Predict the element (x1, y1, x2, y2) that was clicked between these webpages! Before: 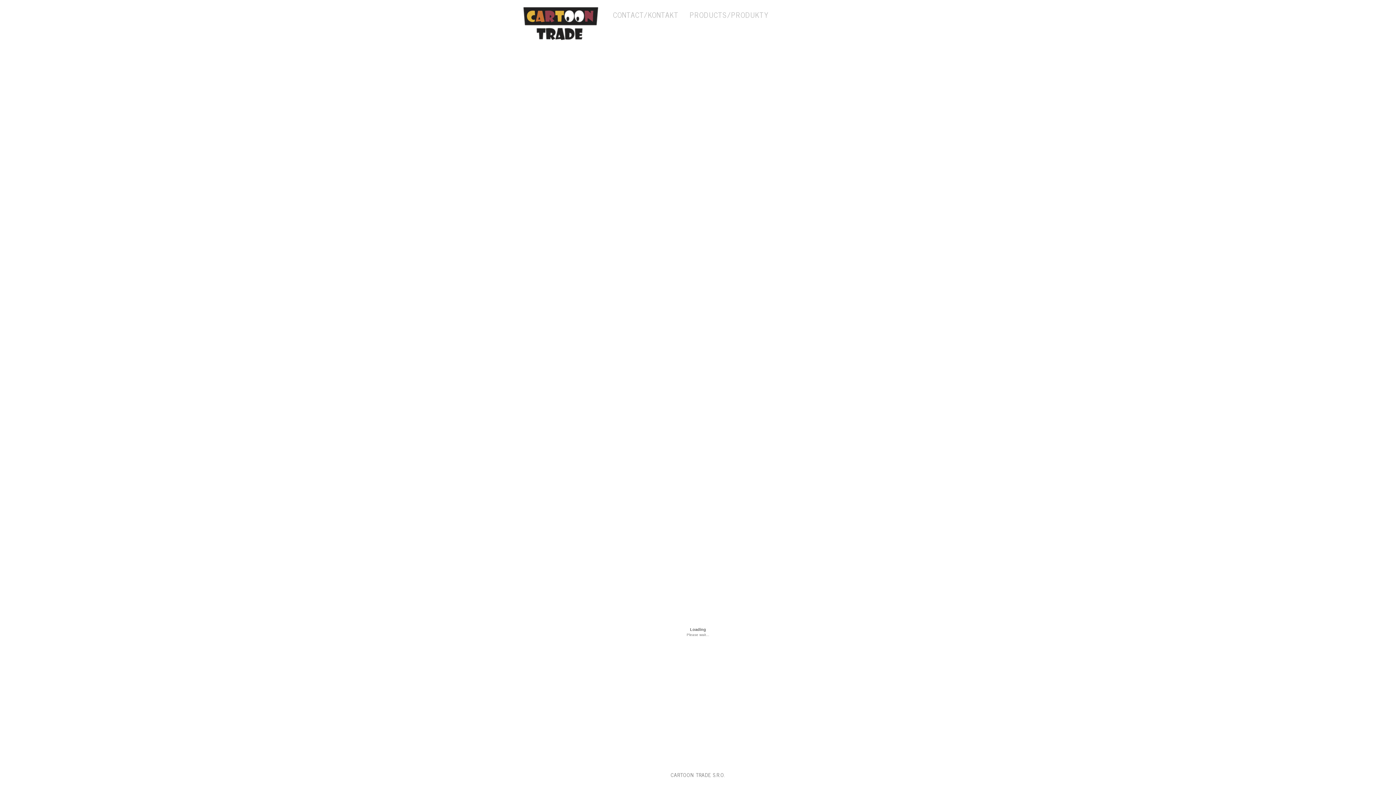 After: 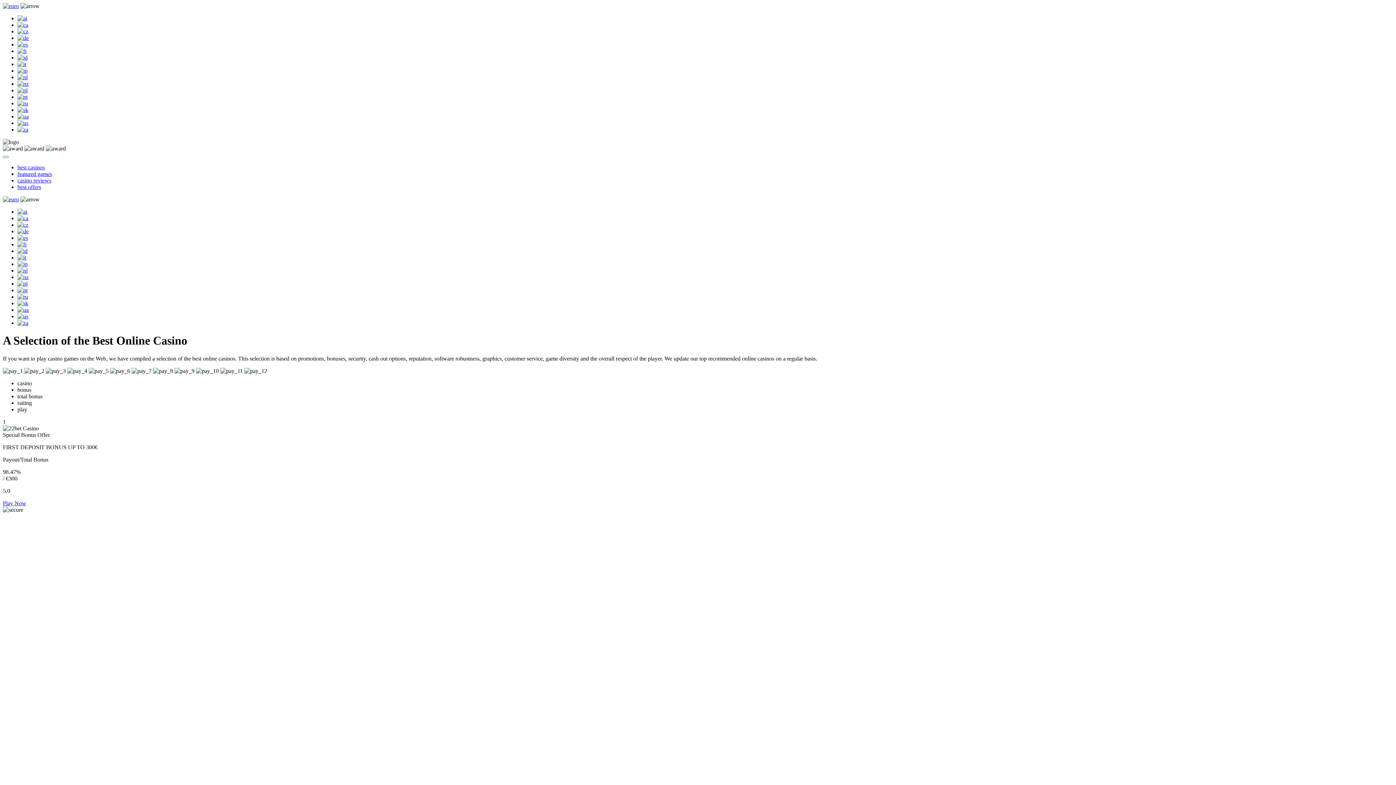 Action: bbox: (613, 9, 678, 20) label: CONTACT/KONTAKT